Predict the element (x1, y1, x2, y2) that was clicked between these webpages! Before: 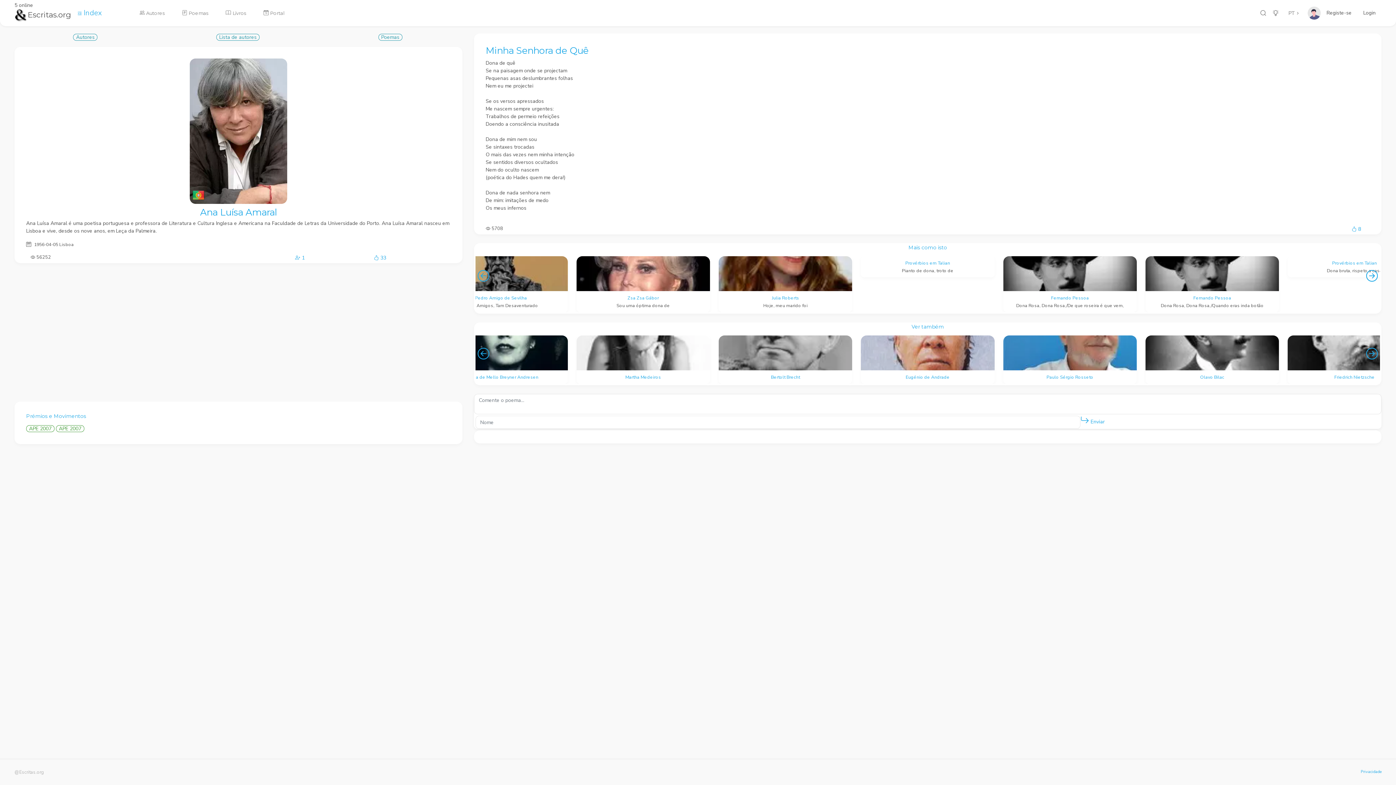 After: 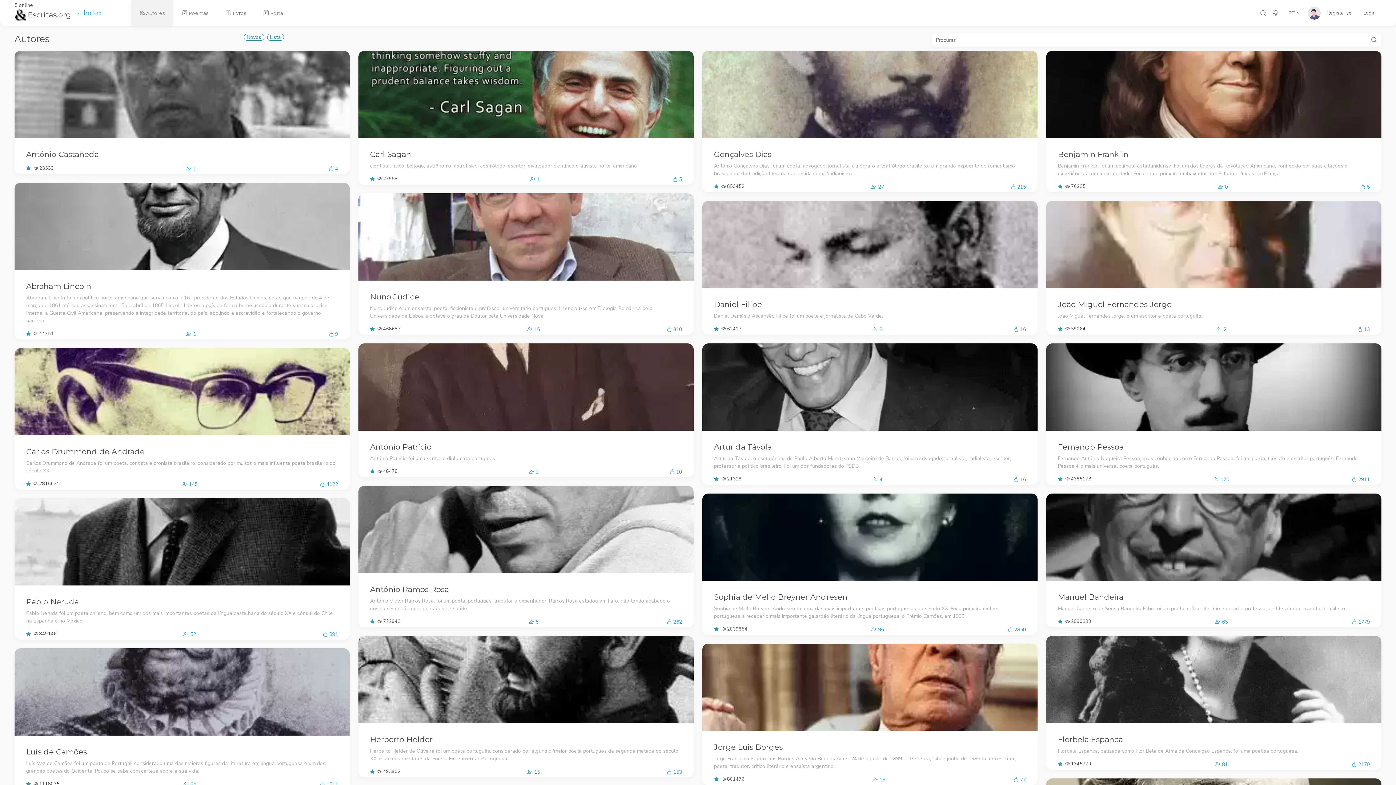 Action: bbox: (73, 33, 99, 41) label: Autores